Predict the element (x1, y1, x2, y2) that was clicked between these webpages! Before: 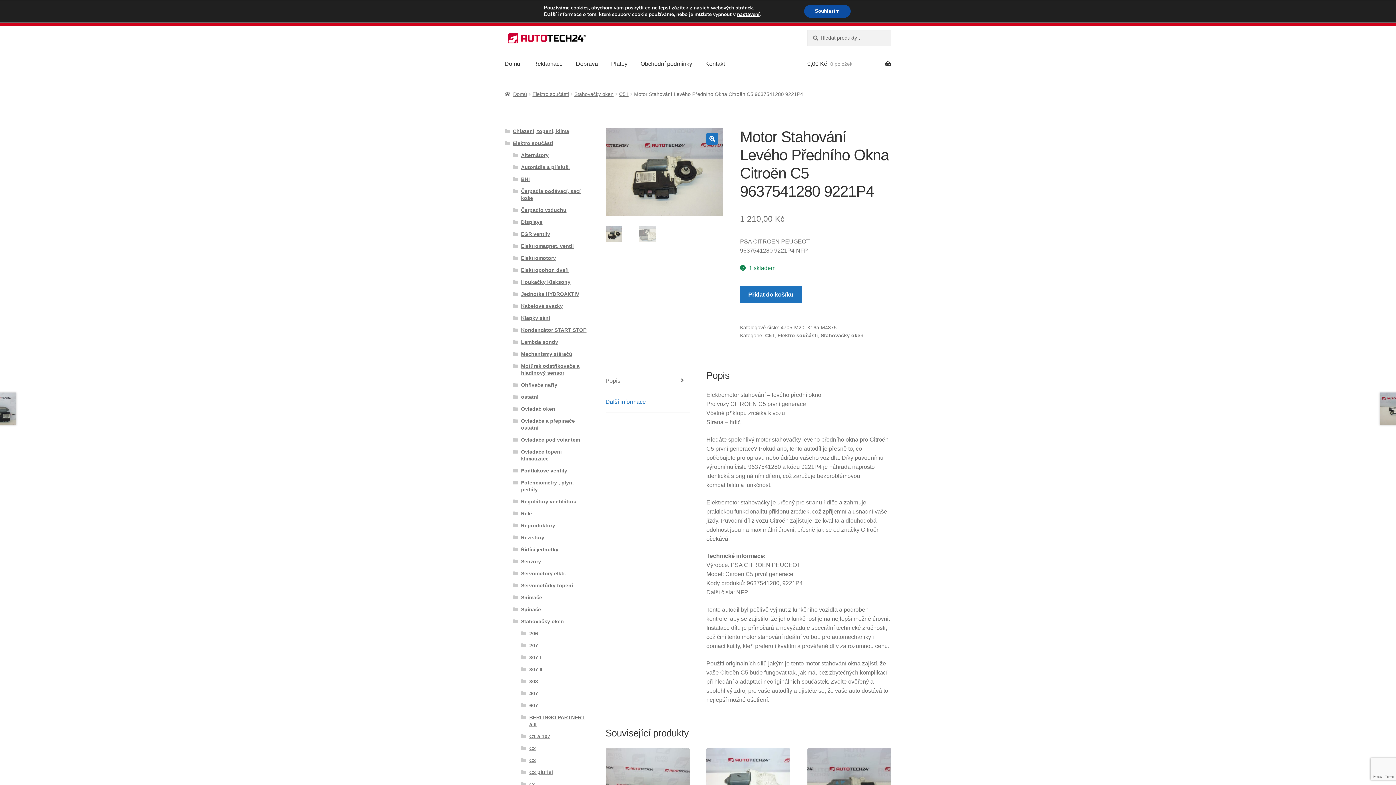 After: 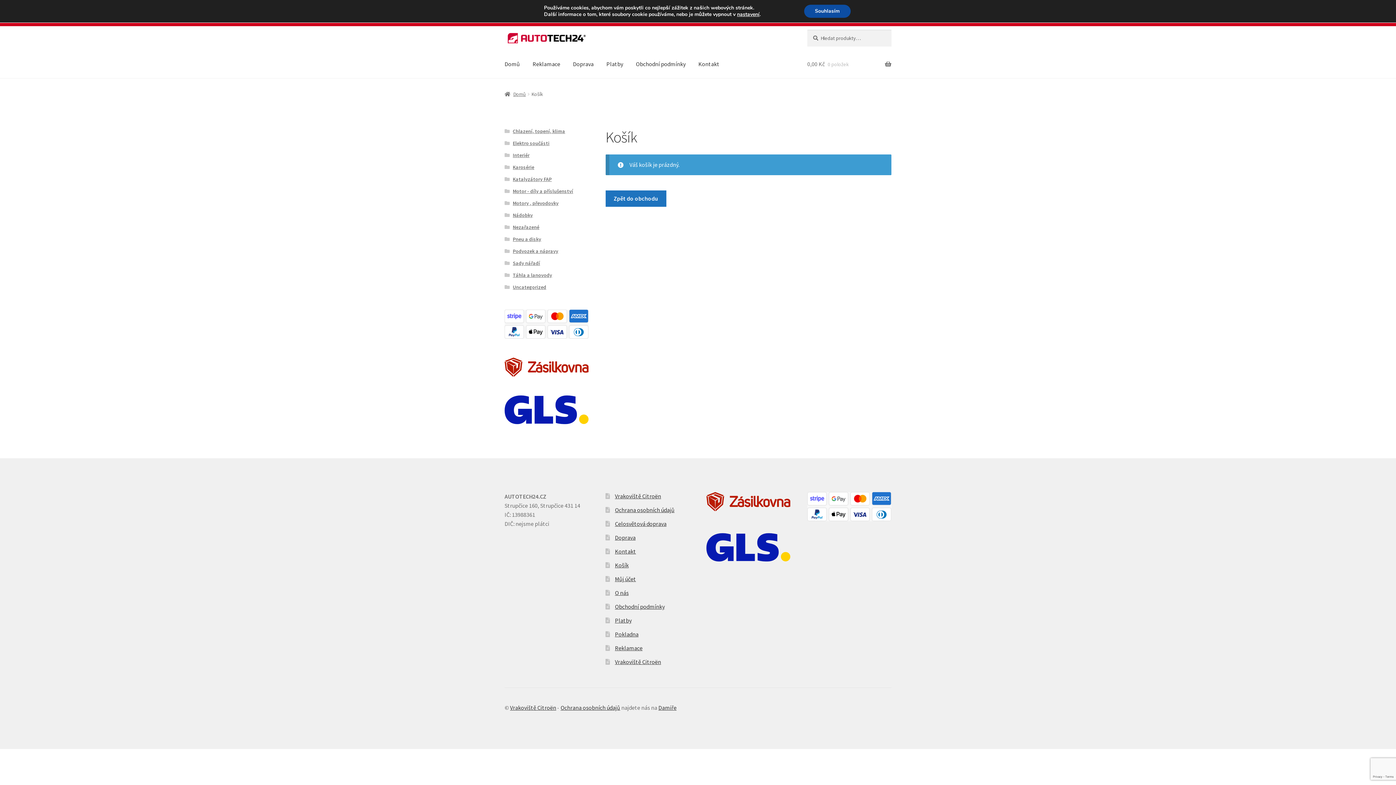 Action: bbox: (807, 50, 891, 77) label: 0,00 Kč 0 položek